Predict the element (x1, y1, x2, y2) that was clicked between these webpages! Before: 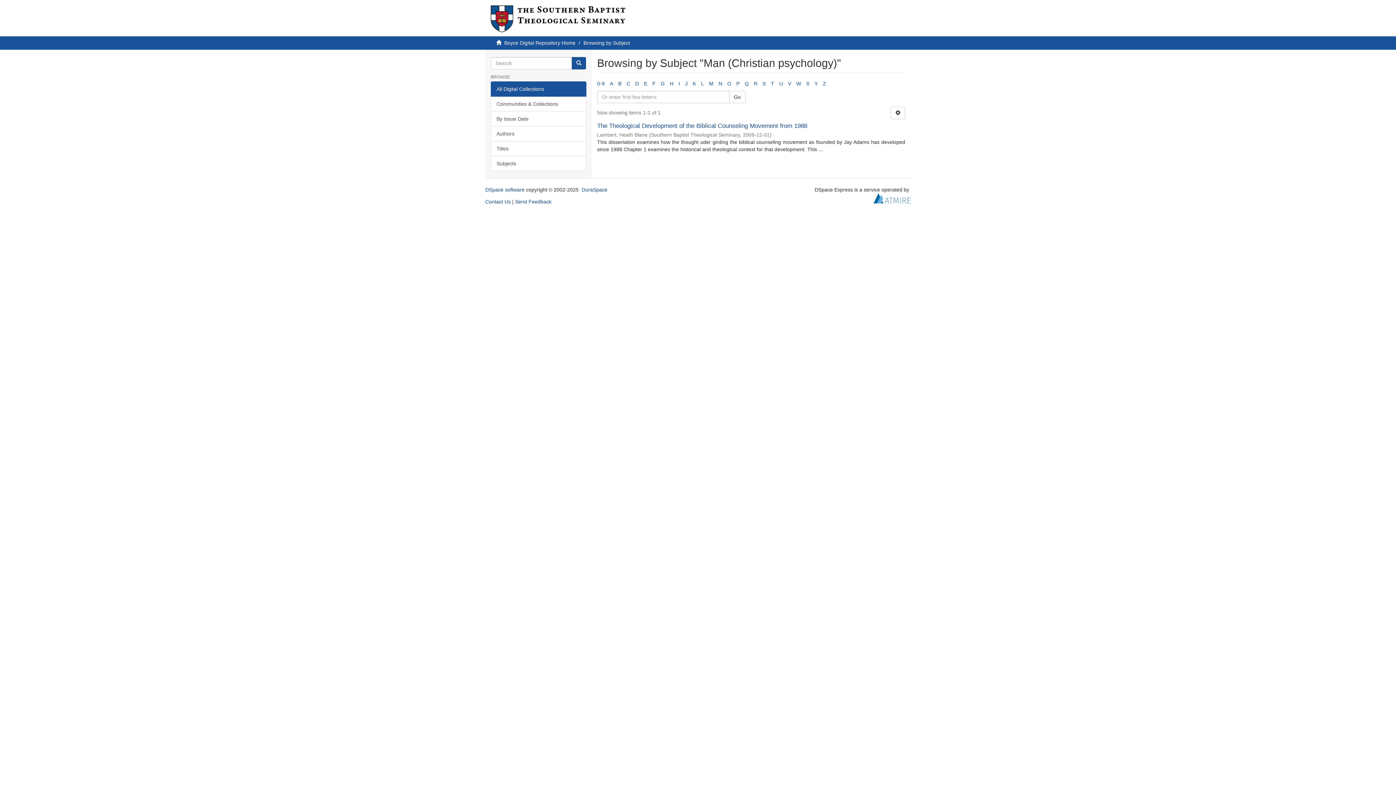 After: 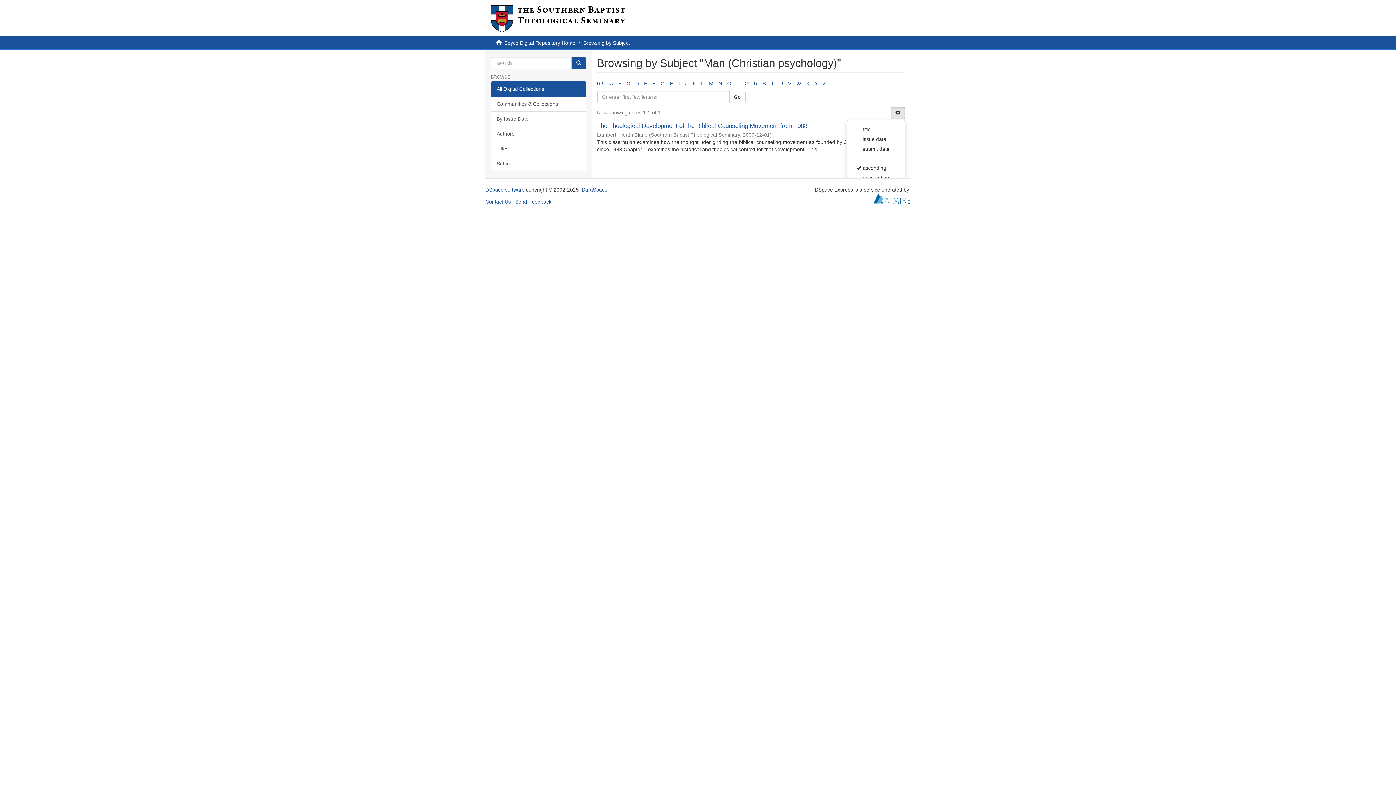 Action: bbox: (890, 106, 905, 119)